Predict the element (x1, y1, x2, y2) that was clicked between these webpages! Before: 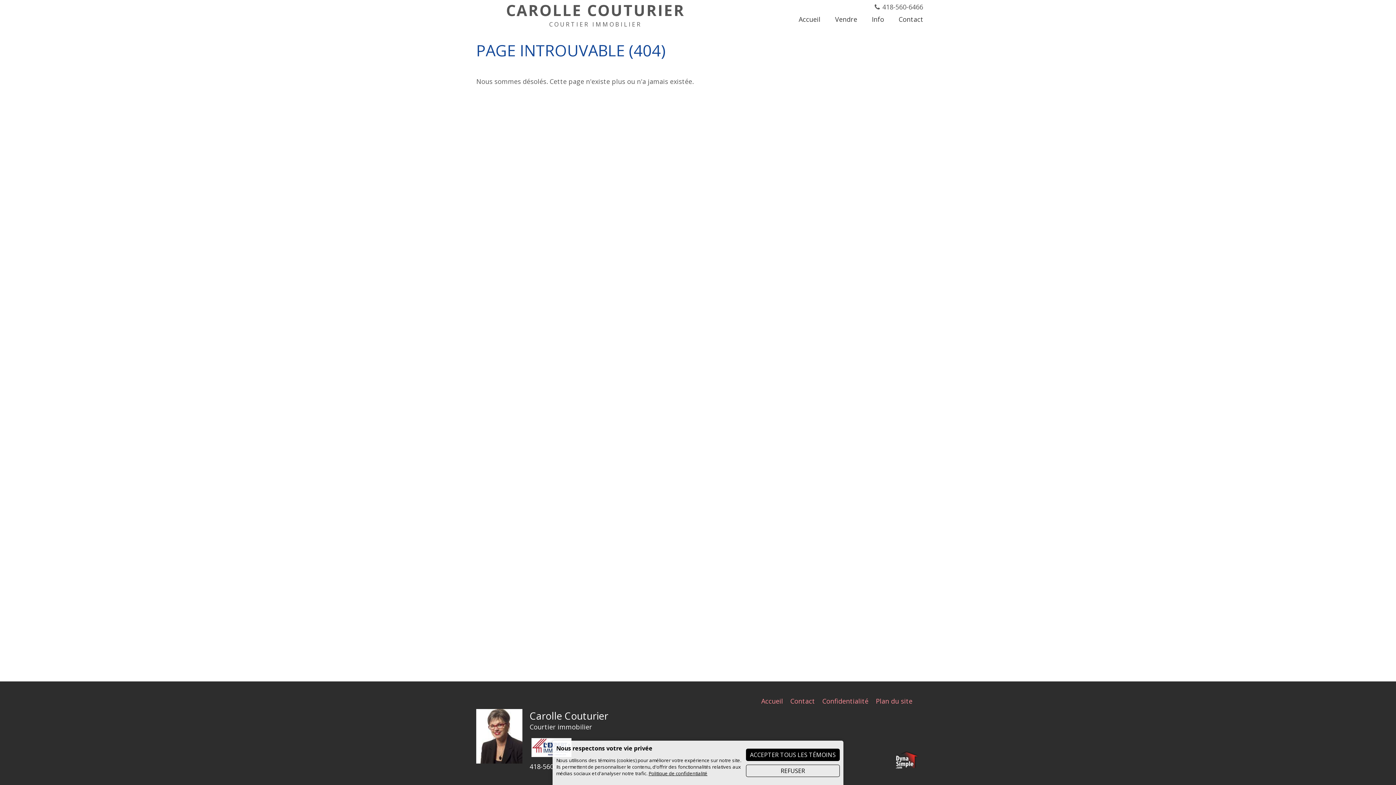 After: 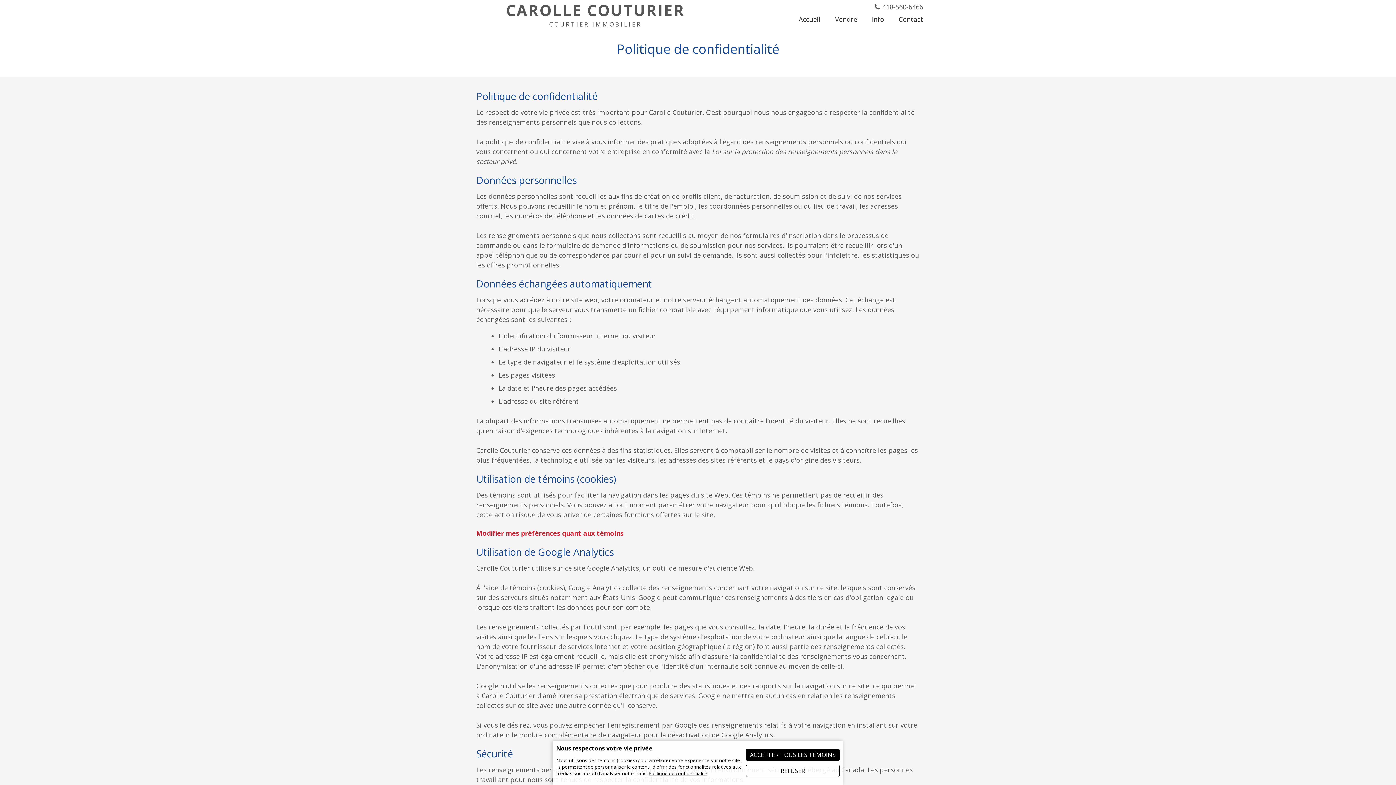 Action: bbox: (648, 770, 707, 777) label: Politique de confidentialité